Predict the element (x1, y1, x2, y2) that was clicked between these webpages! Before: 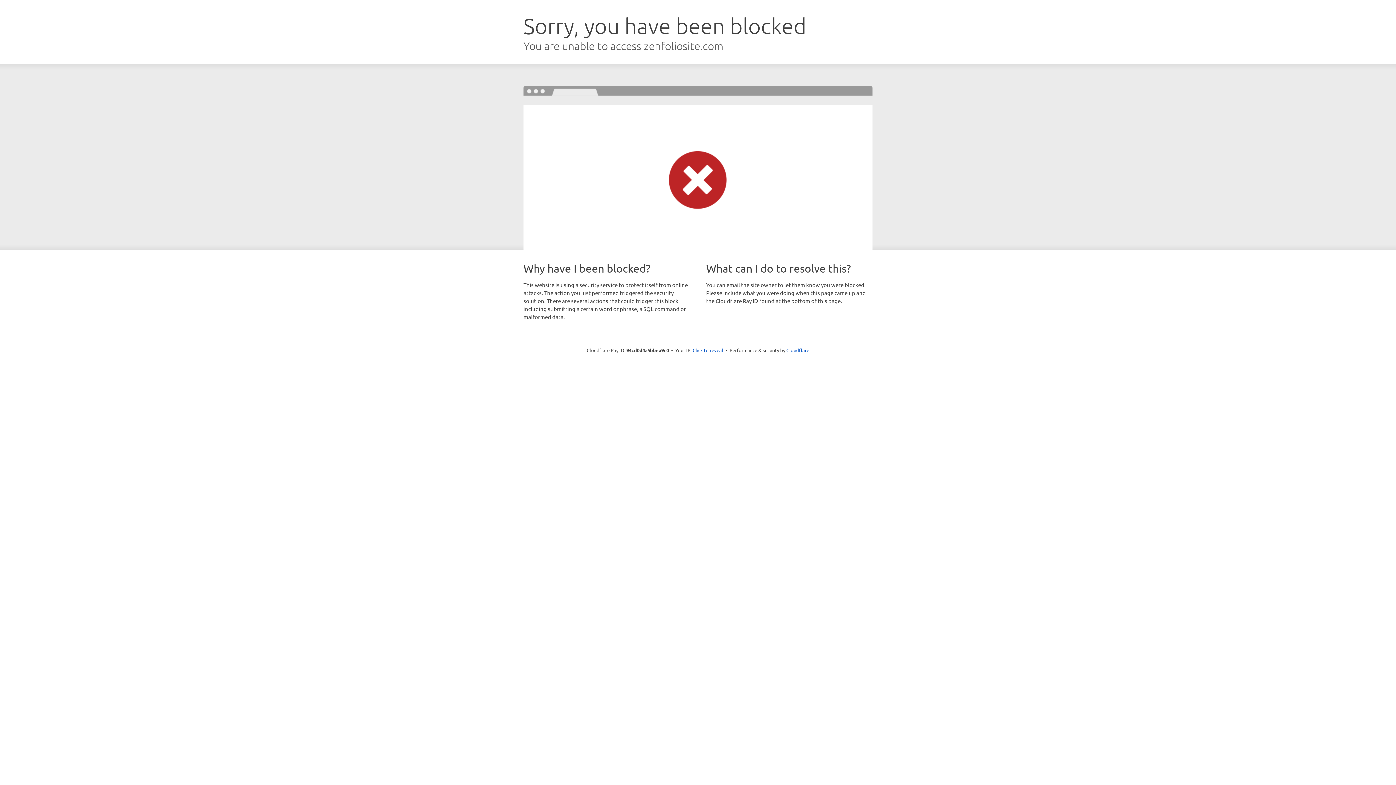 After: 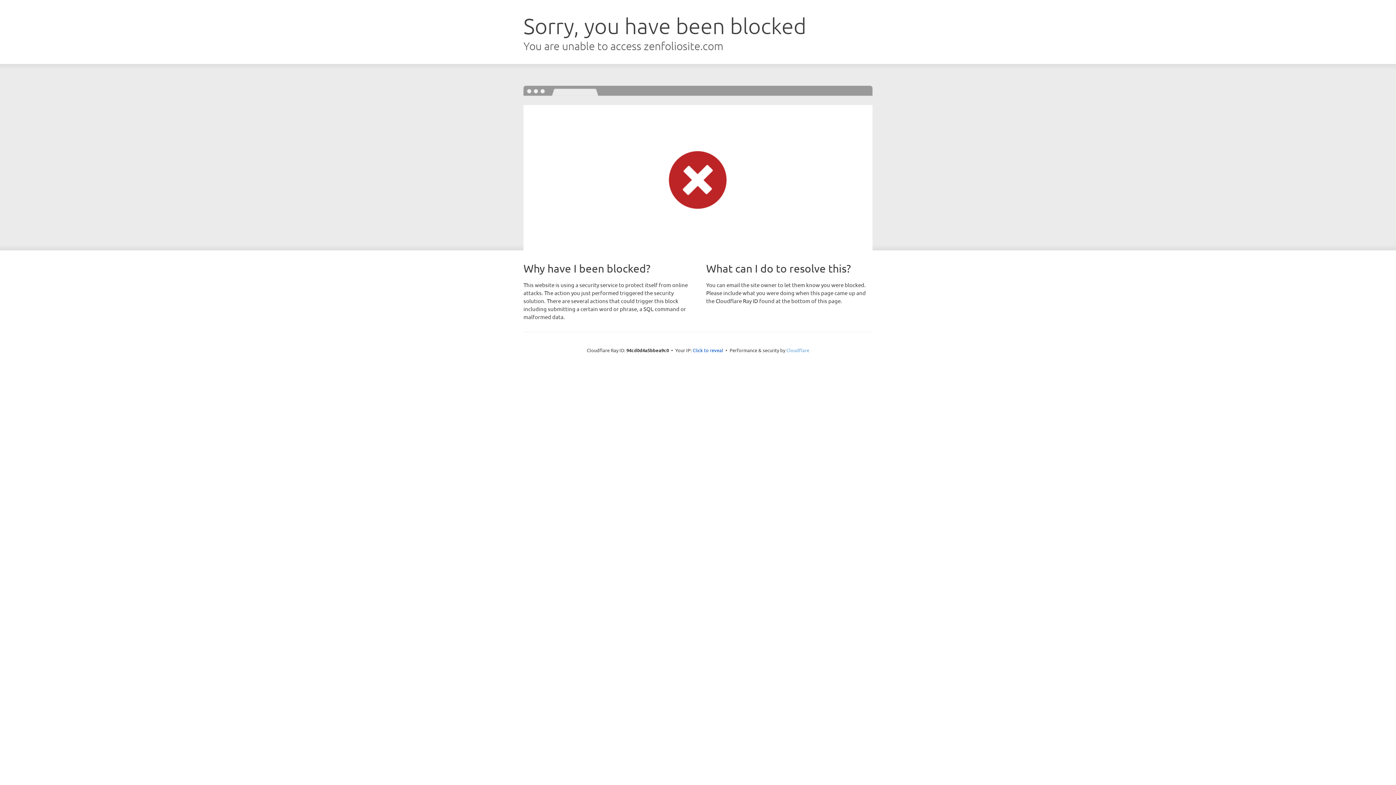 Action: bbox: (786, 347, 809, 353) label: Cloudflare